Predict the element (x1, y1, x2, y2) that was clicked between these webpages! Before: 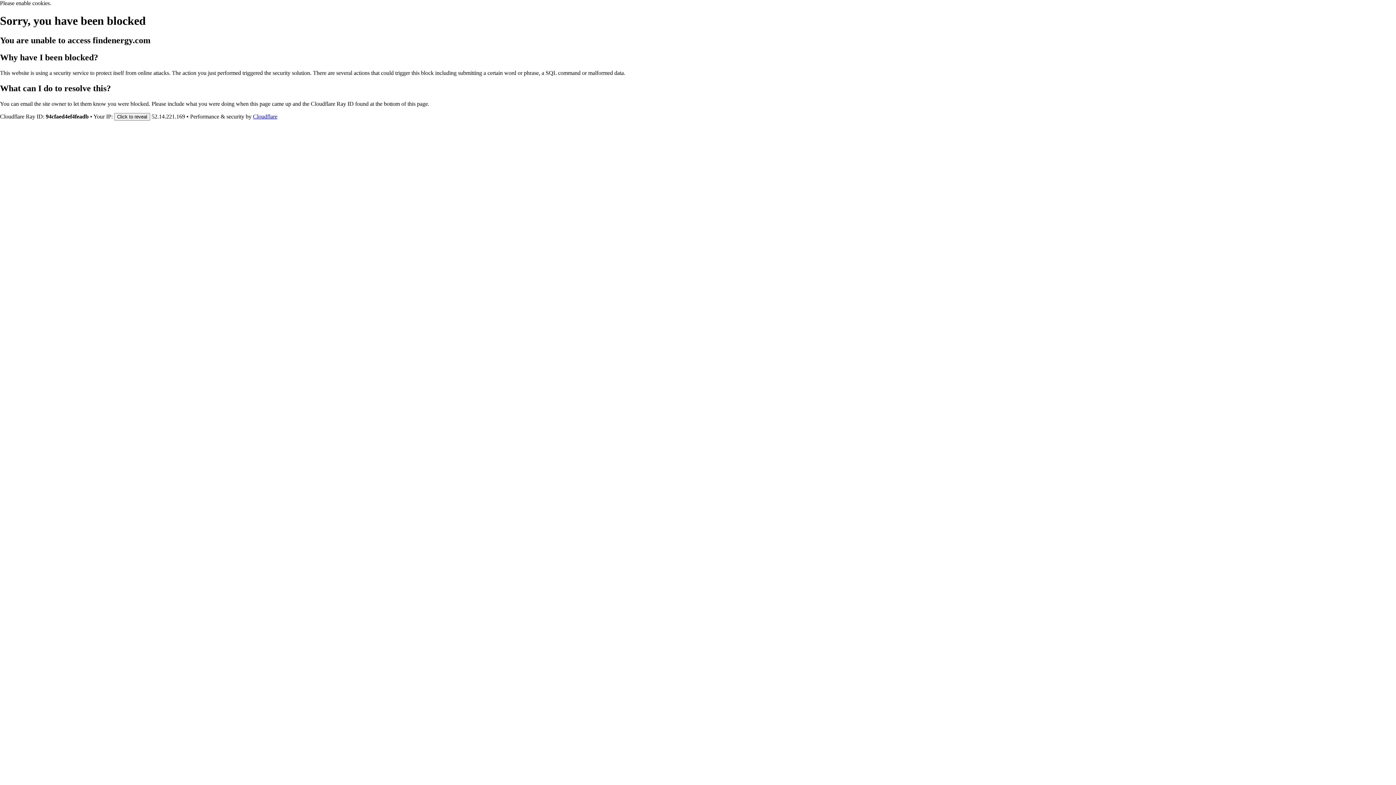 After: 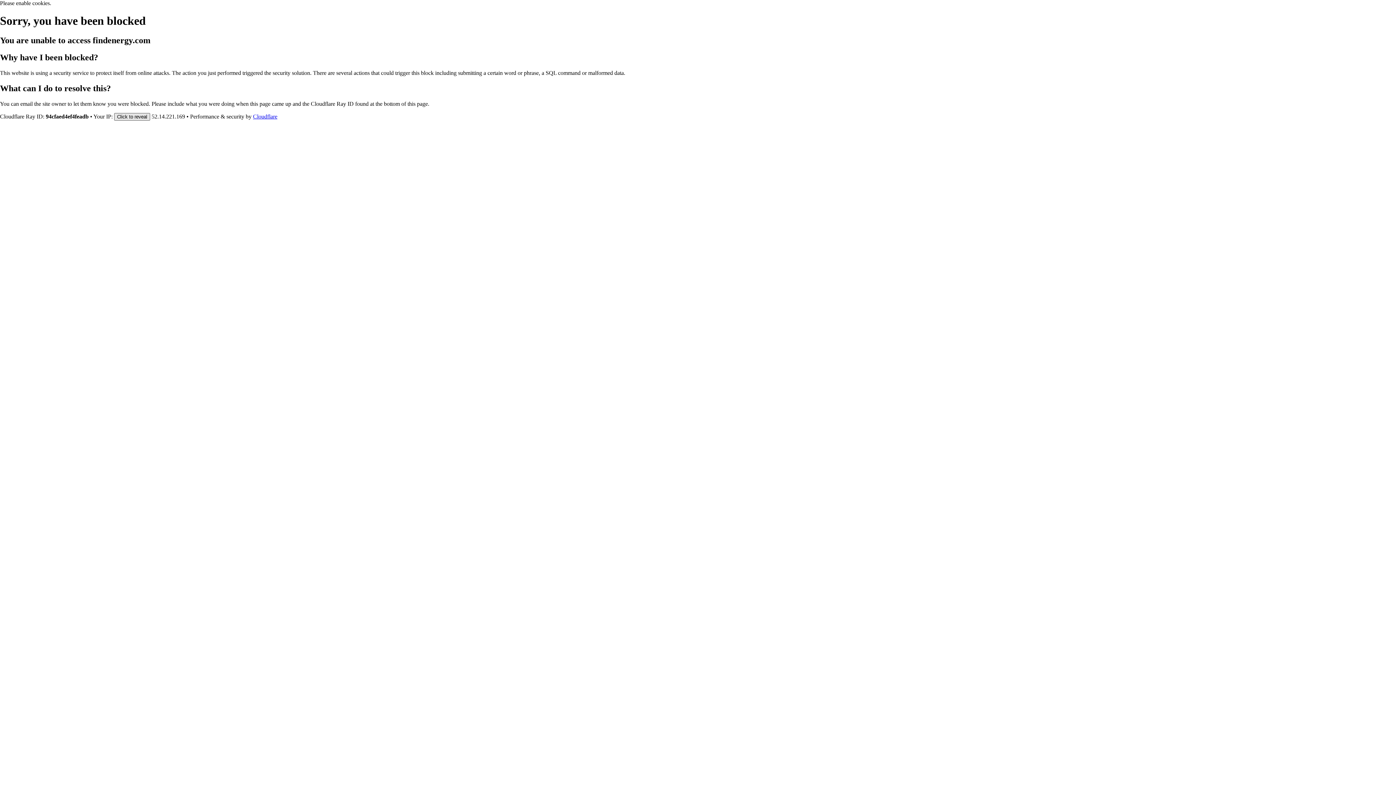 Action: label: Click to reveal bbox: (114, 112, 150, 120)